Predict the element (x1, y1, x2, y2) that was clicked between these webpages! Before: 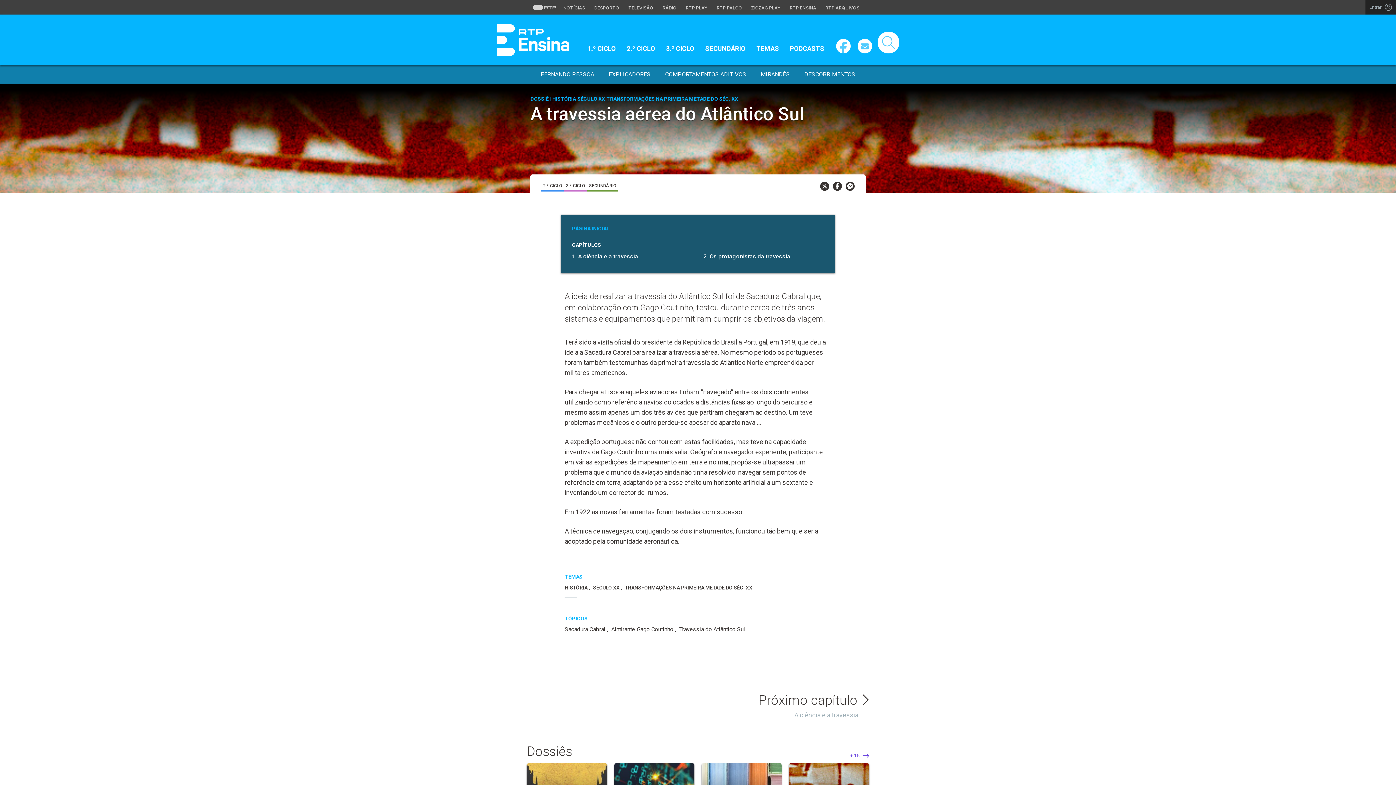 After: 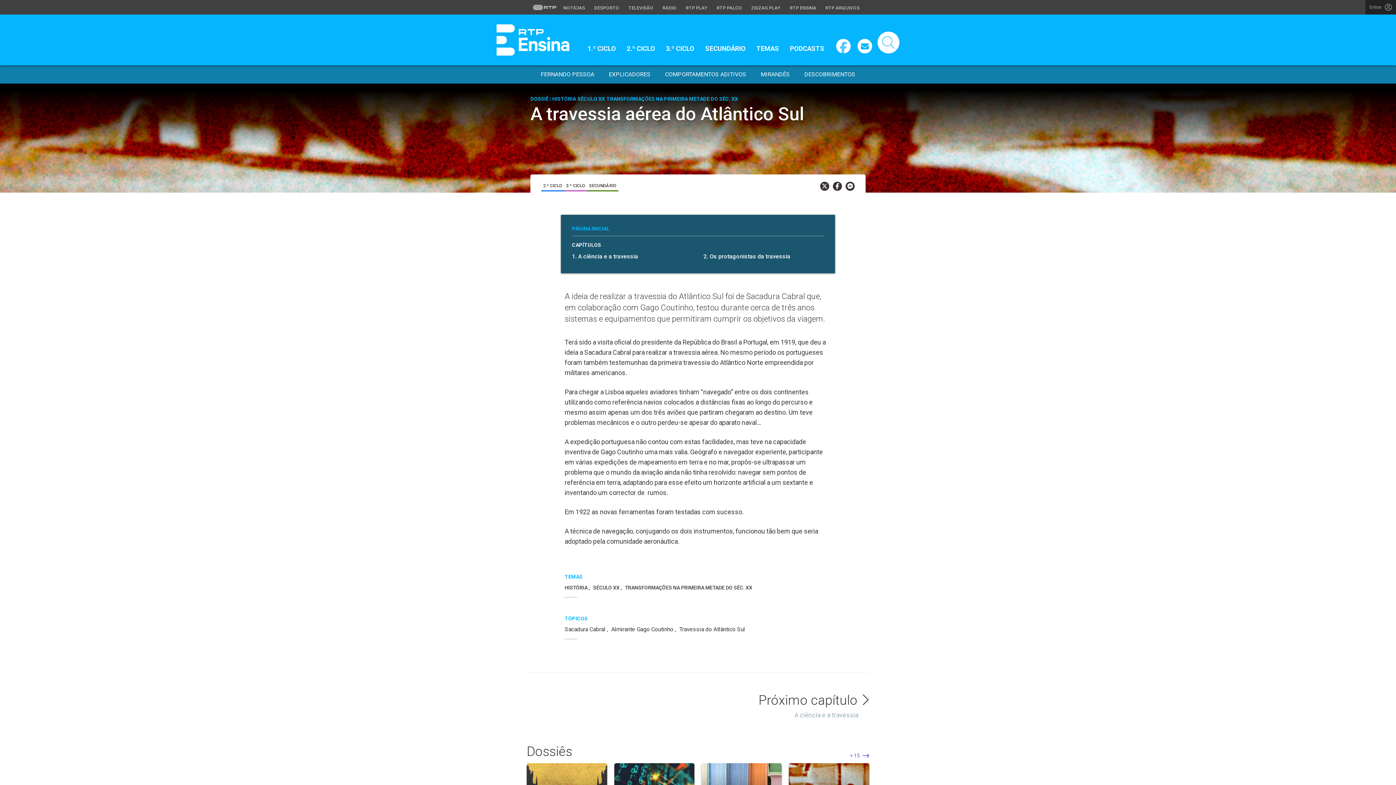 Action: bbox: (857, 39, 872, 53)